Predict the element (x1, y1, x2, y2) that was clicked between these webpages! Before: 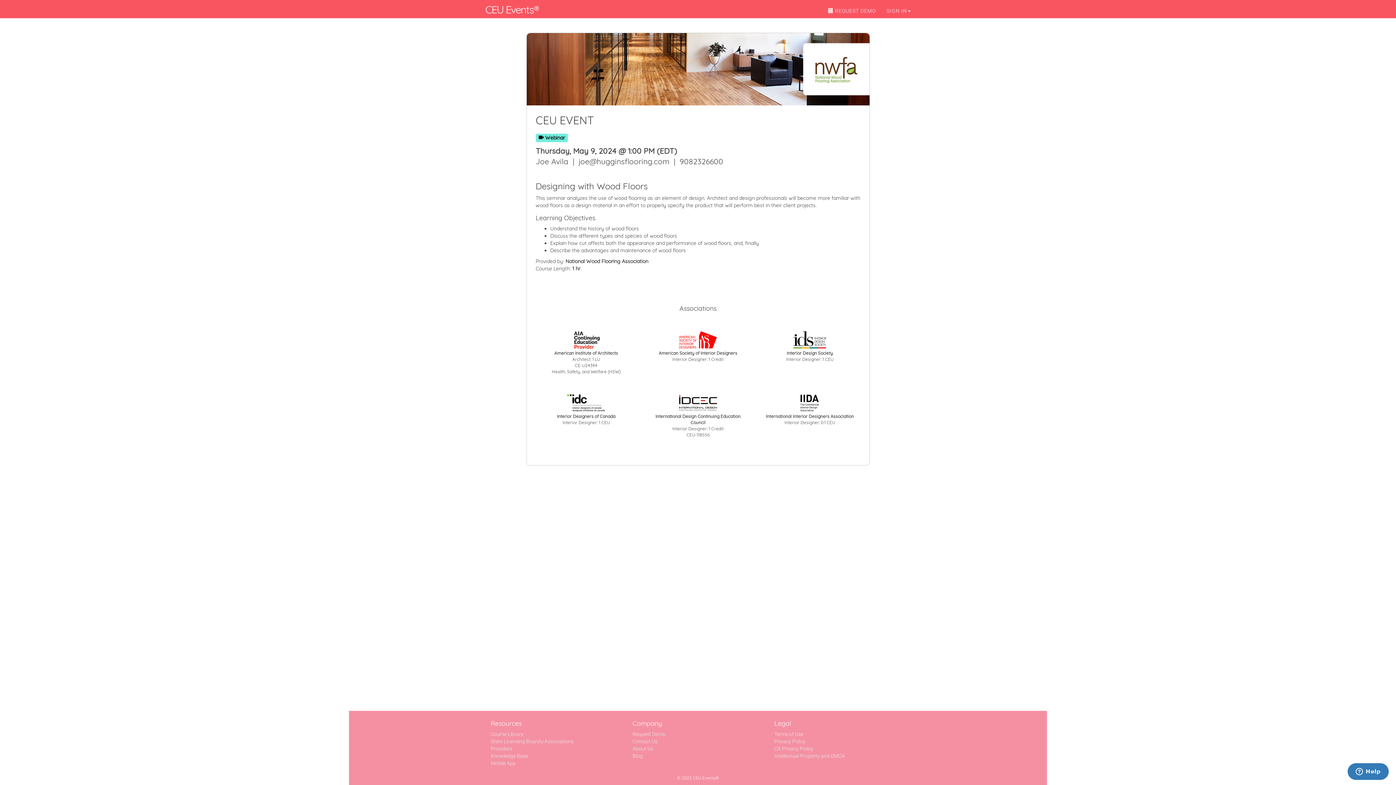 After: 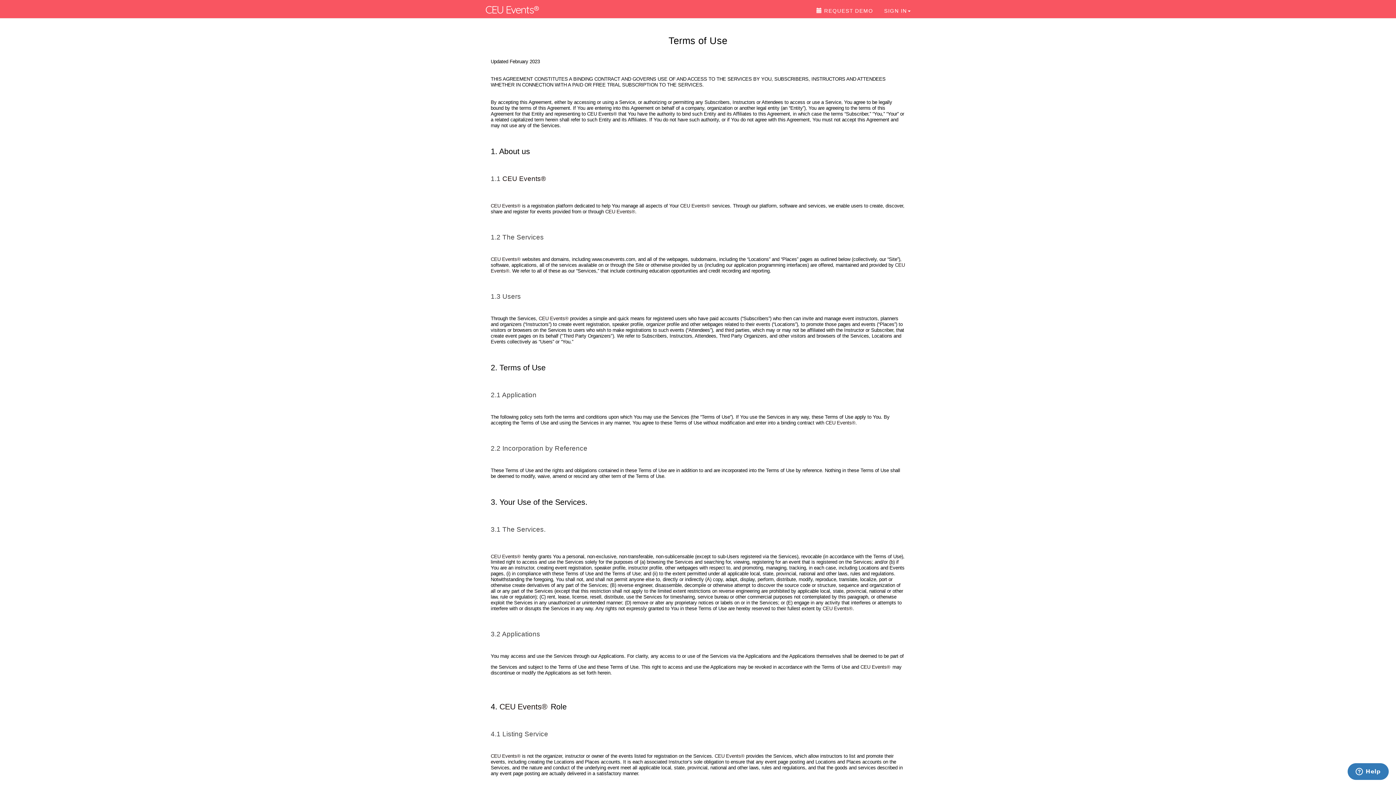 Action: bbox: (774, 731, 803, 737) label: Terms of Use